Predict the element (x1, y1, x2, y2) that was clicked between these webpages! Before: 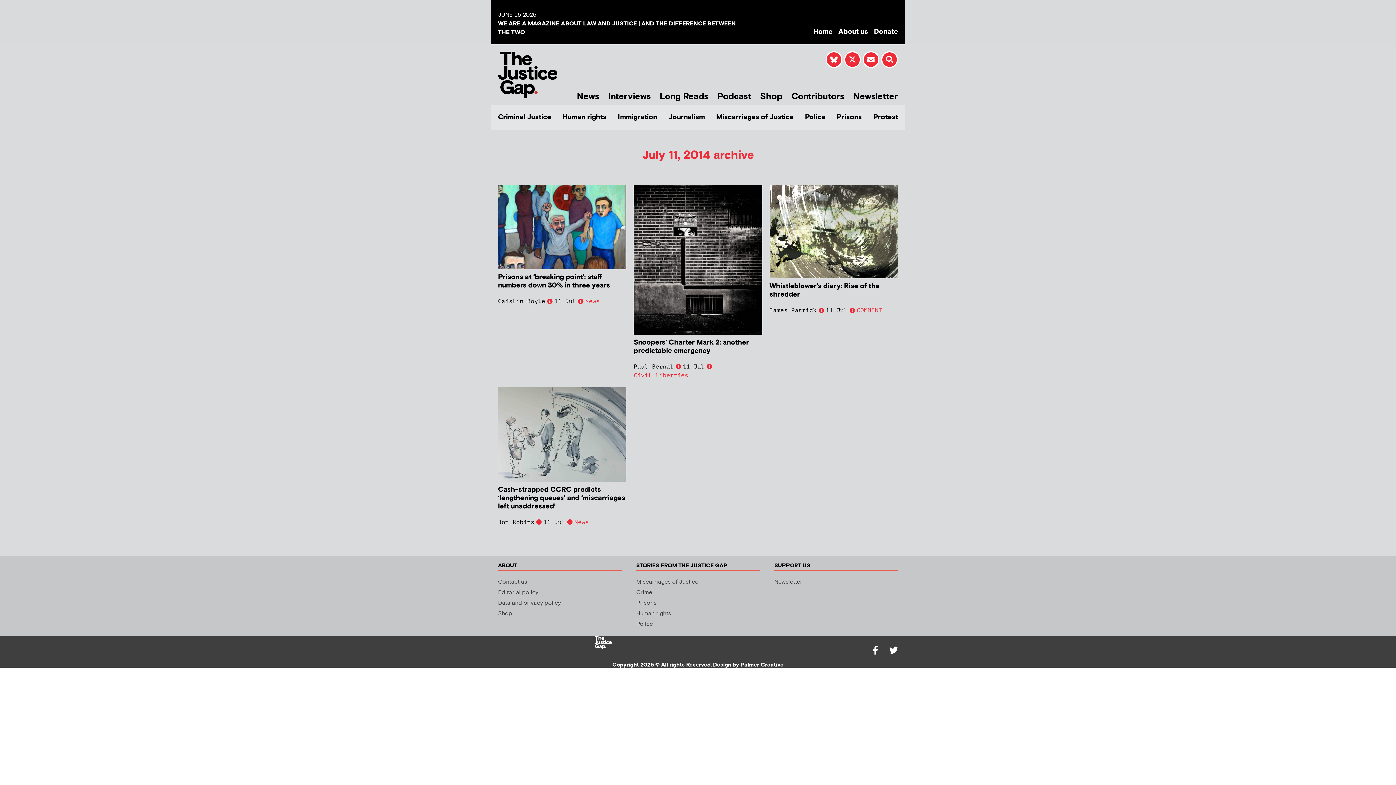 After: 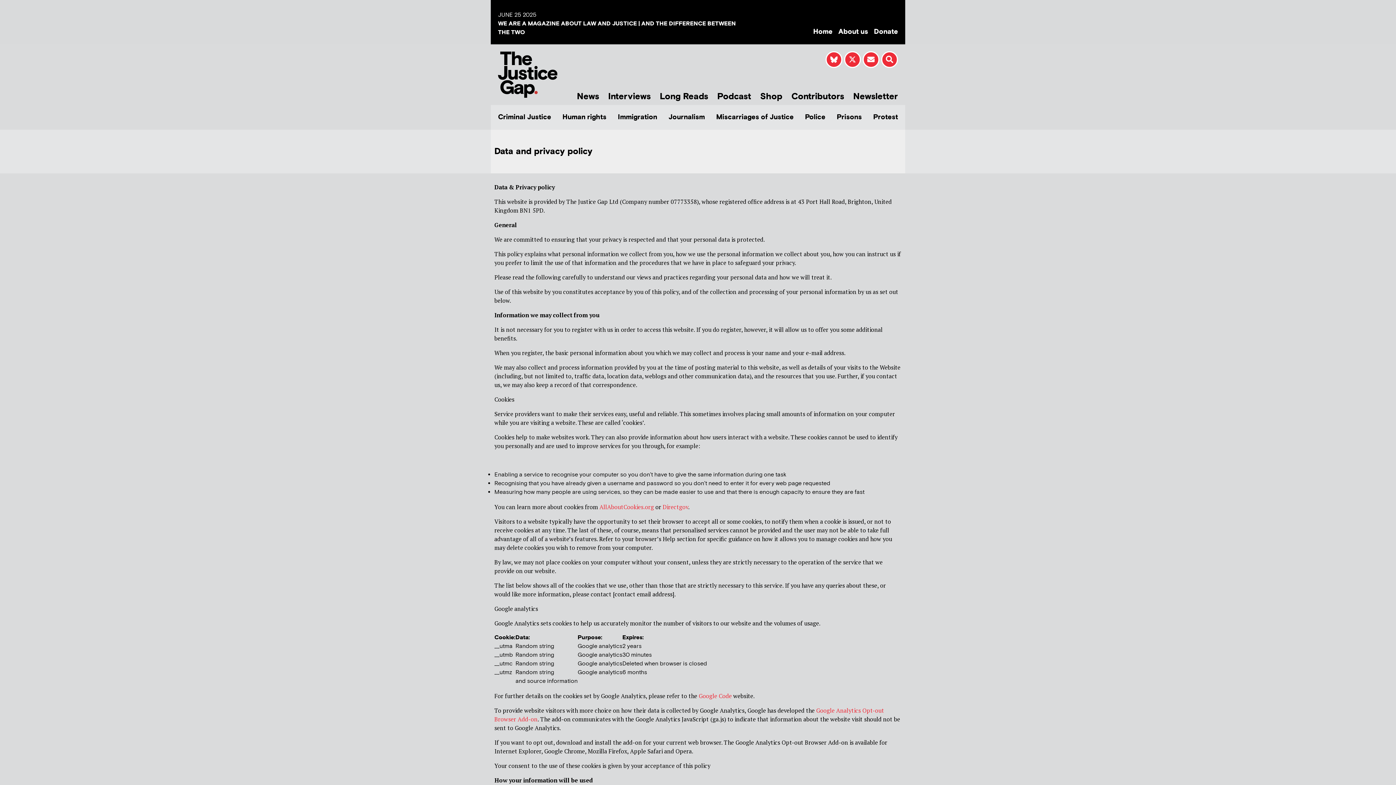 Action: label: Data and privacy policy bbox: (498, 599, 561, 607)